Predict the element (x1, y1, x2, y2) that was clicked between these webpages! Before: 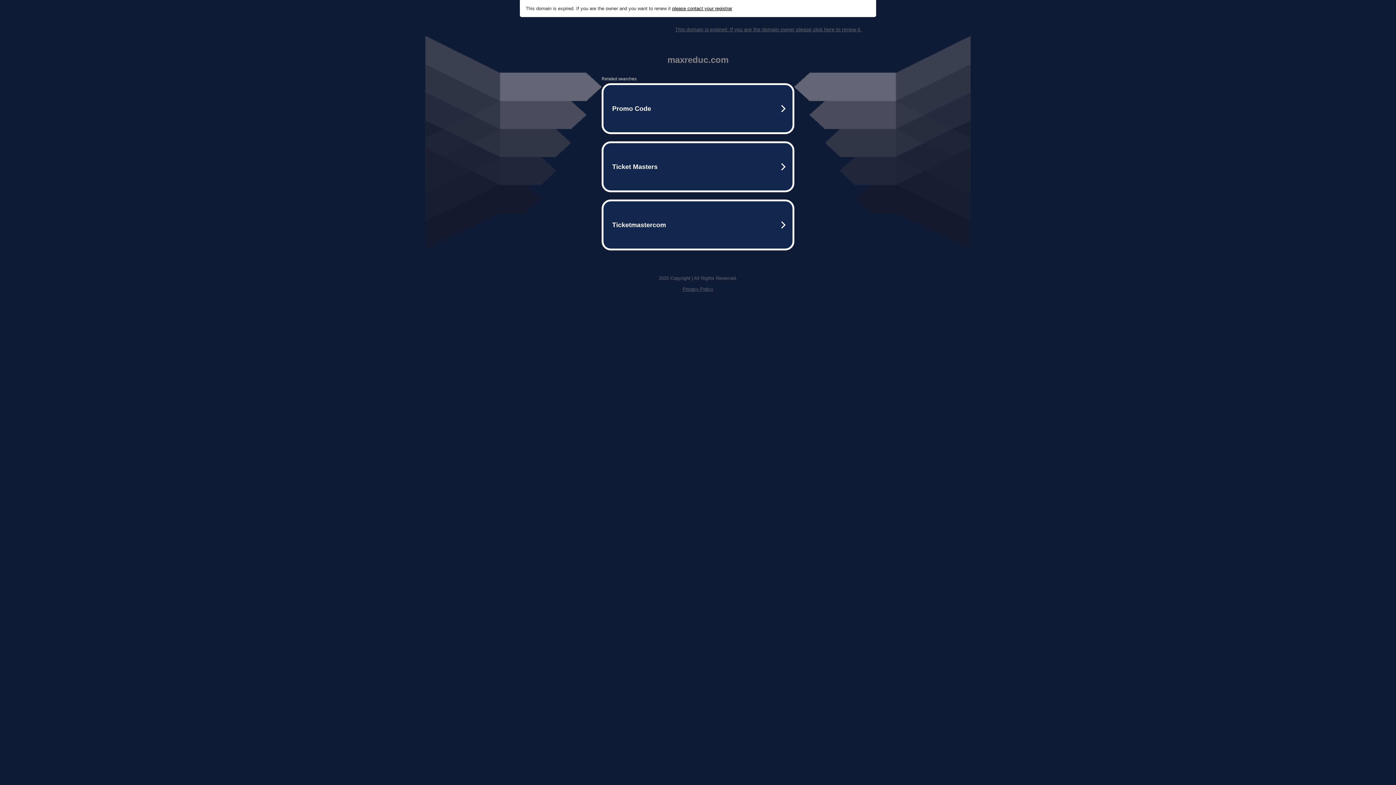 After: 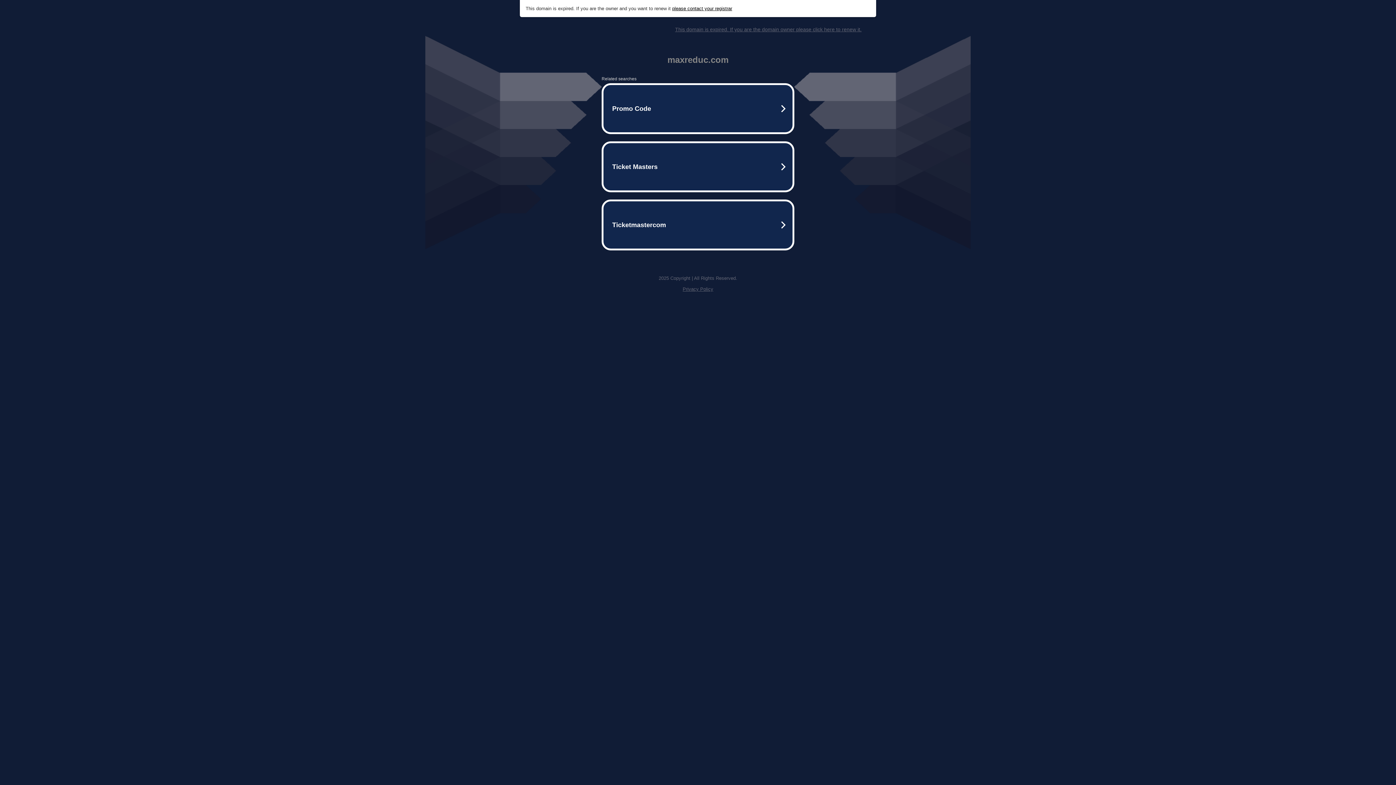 Action: label: This domain is expired. If you are the domain owner please click here to renew it. bbox: (675, 26, 861, 32)